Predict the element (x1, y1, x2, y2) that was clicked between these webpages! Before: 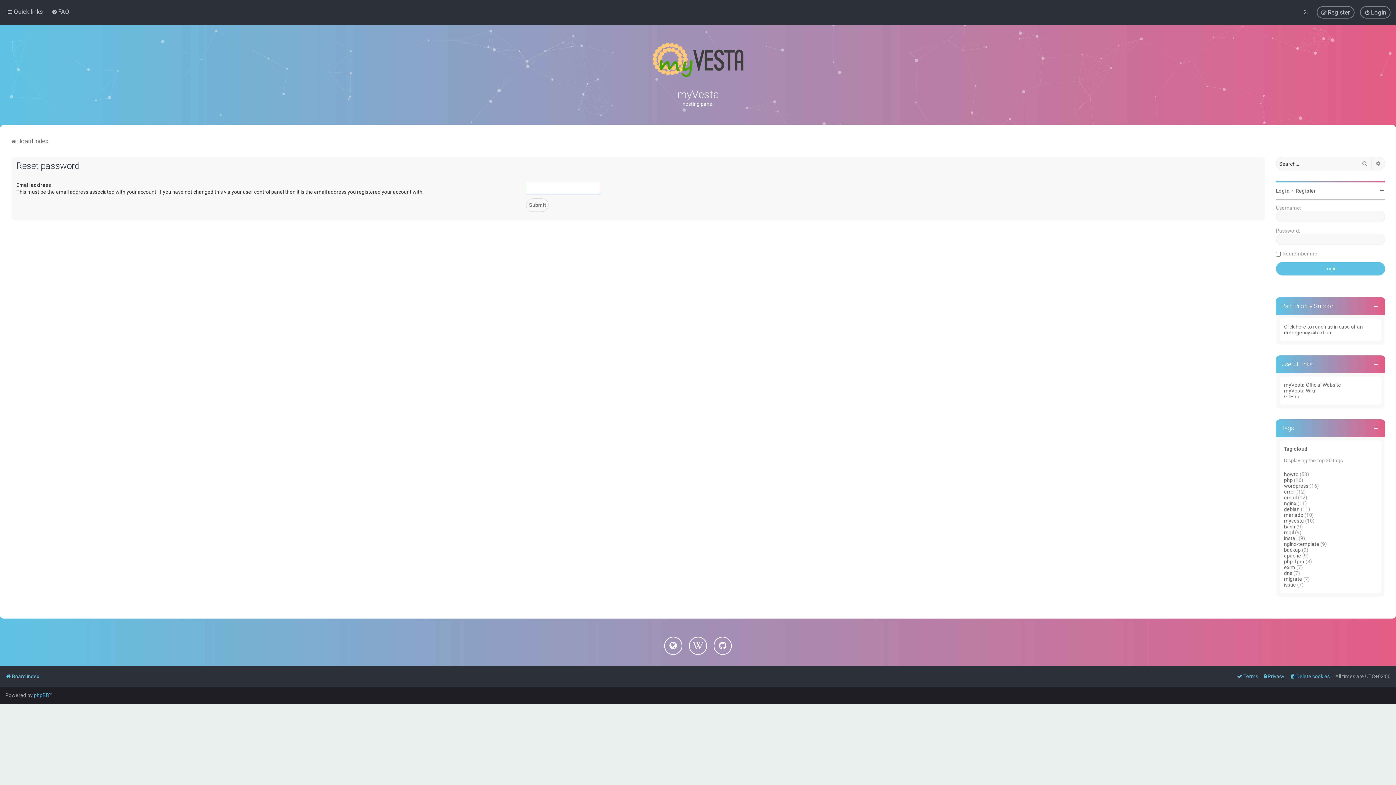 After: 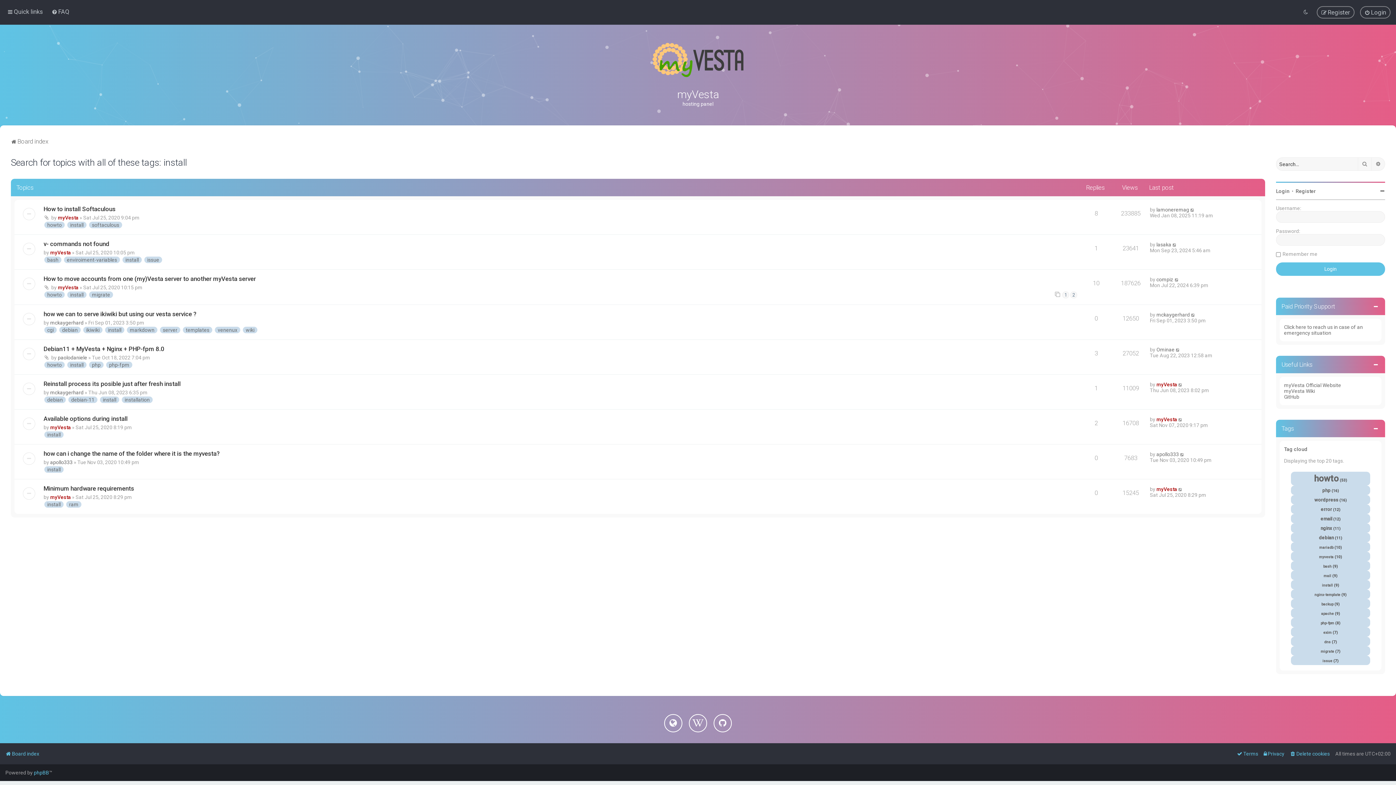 Action: label: install bbox: (1284, 535, 1297, 541)